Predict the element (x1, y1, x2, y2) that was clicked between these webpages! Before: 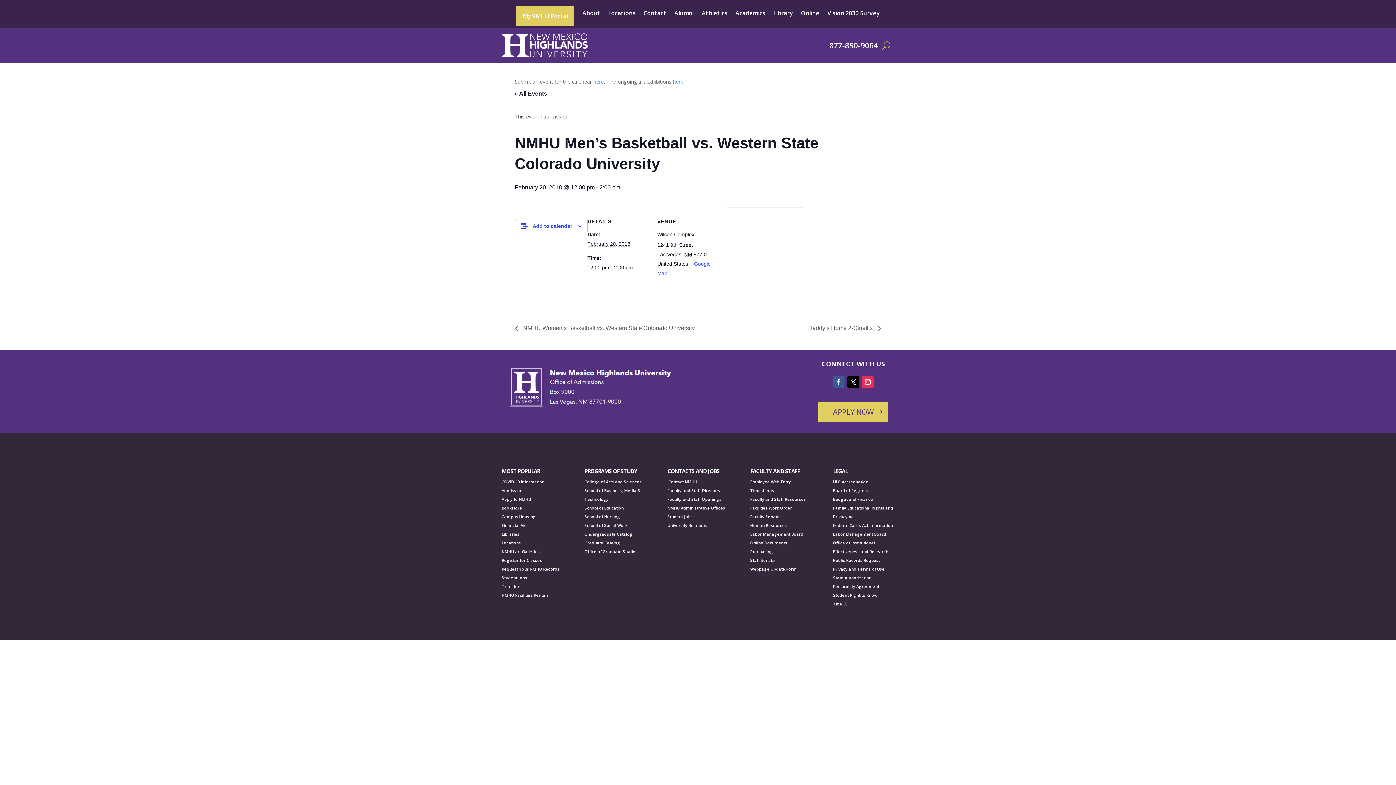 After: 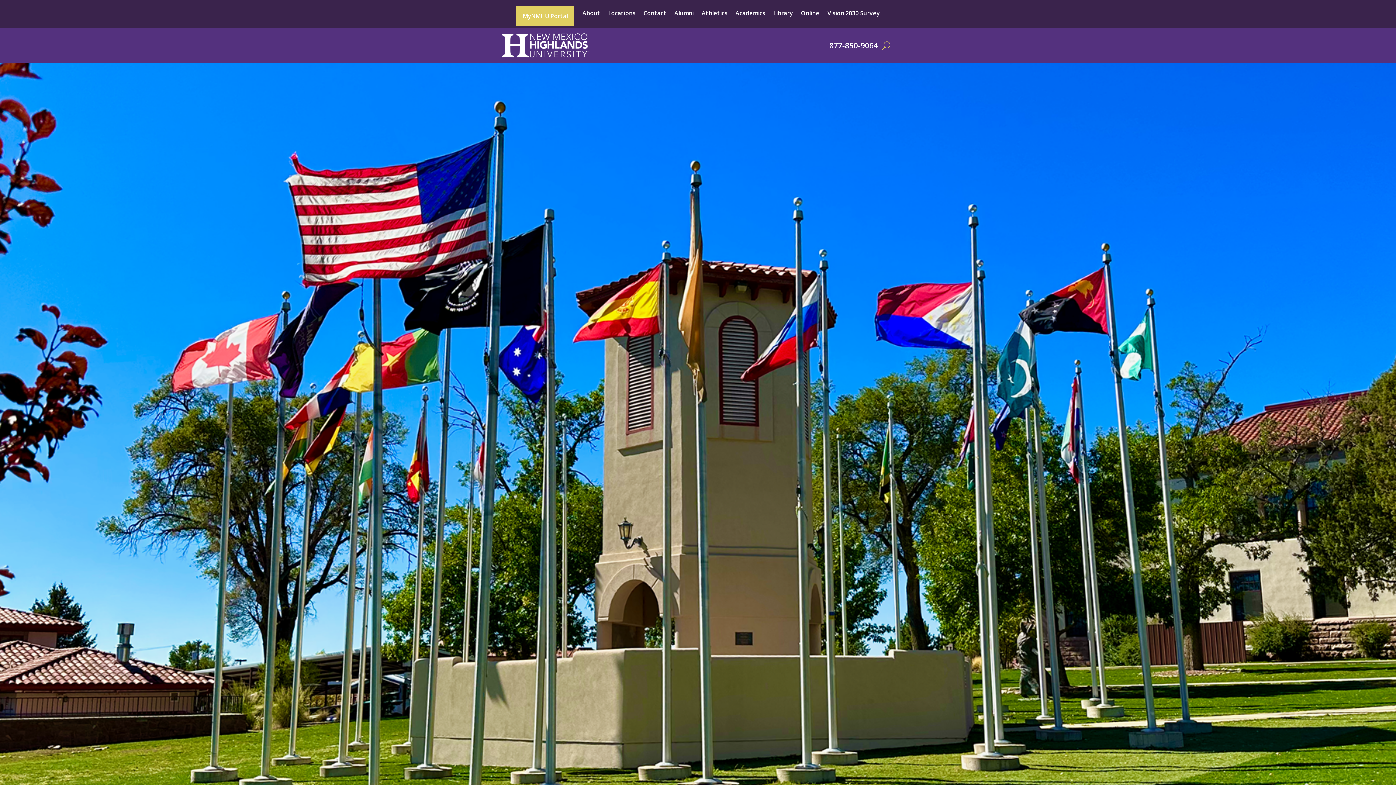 Action: label: University Relations bbox: (667, 522, 707, 528)